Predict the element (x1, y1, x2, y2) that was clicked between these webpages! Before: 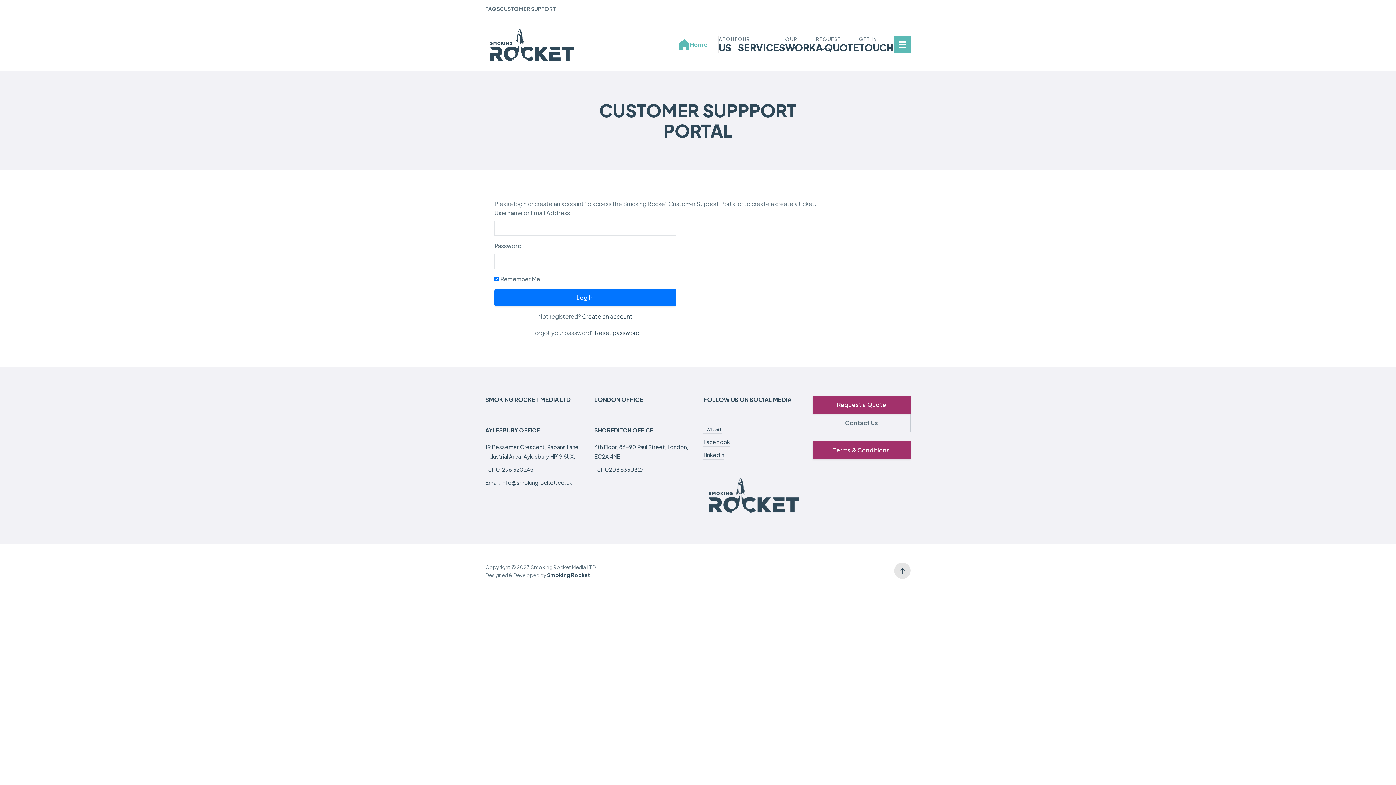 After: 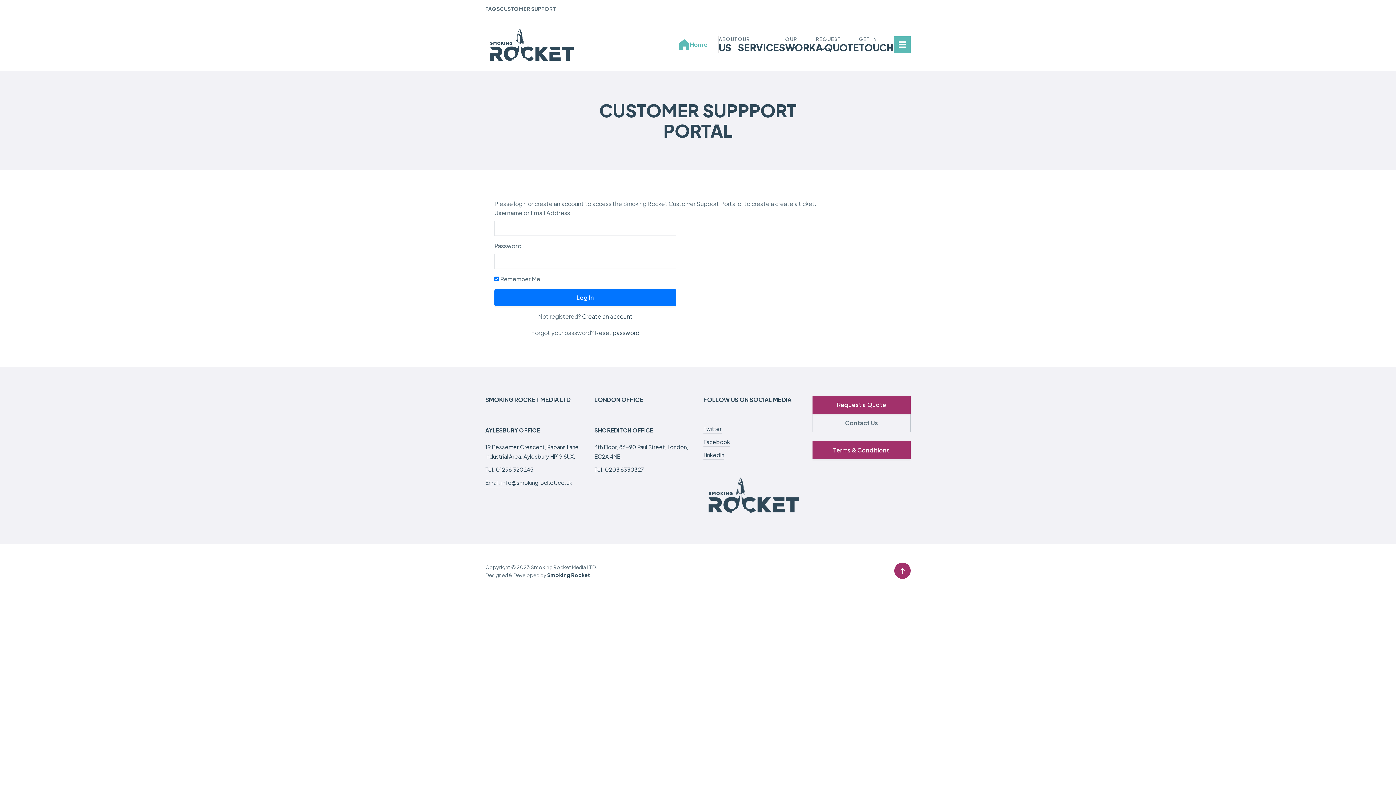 Action: bbox: (894, 563, 910, 579)